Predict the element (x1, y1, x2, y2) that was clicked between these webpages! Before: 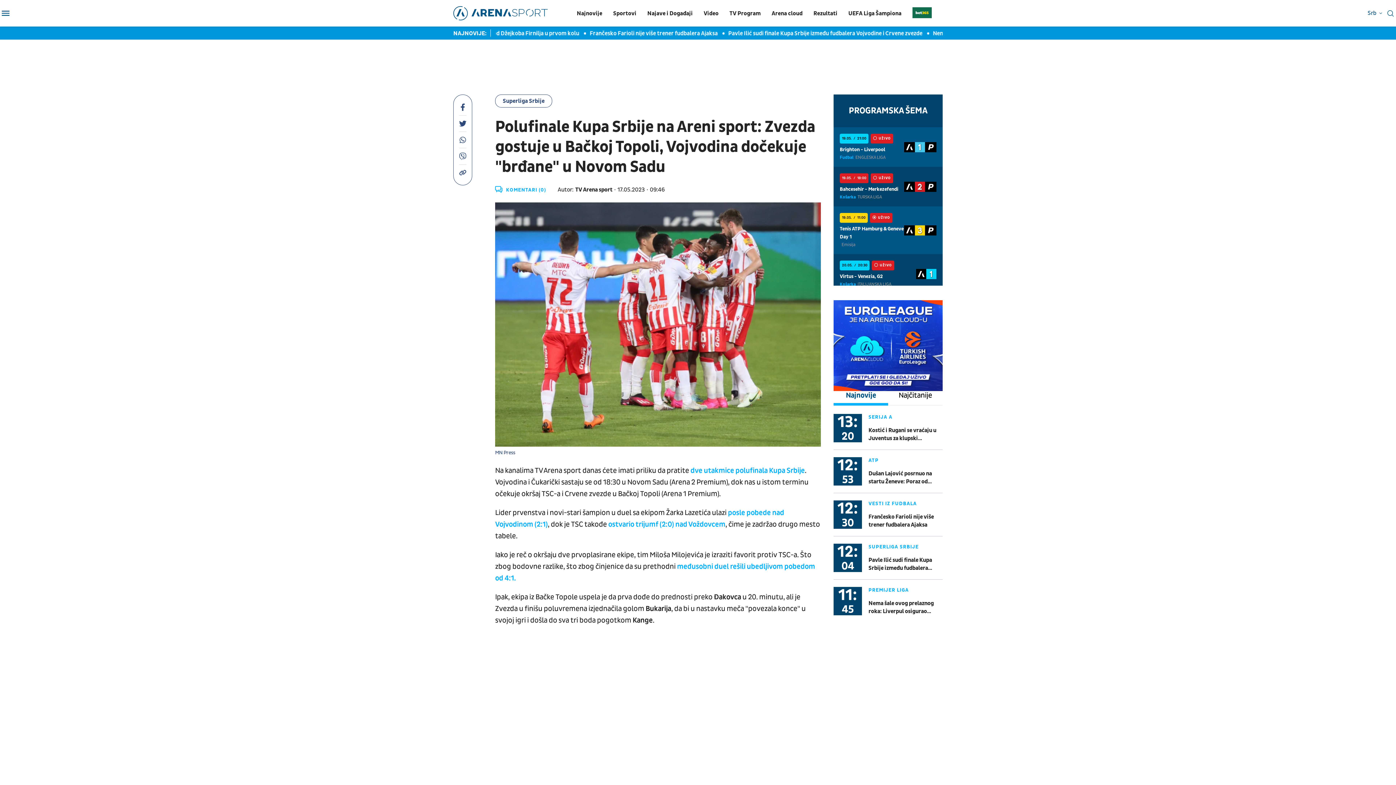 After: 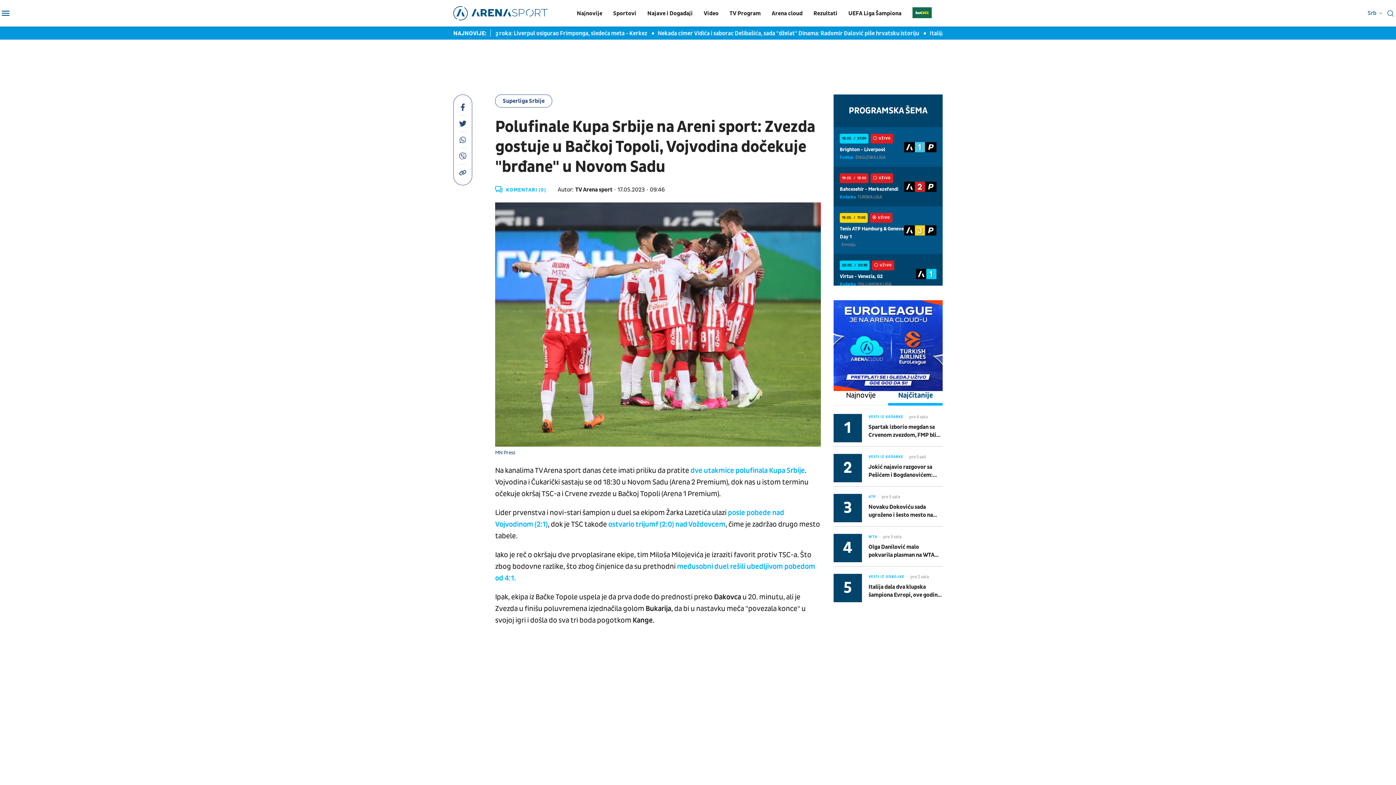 Action: bbox: (888, 391, 942, 406) label: Najčitanije